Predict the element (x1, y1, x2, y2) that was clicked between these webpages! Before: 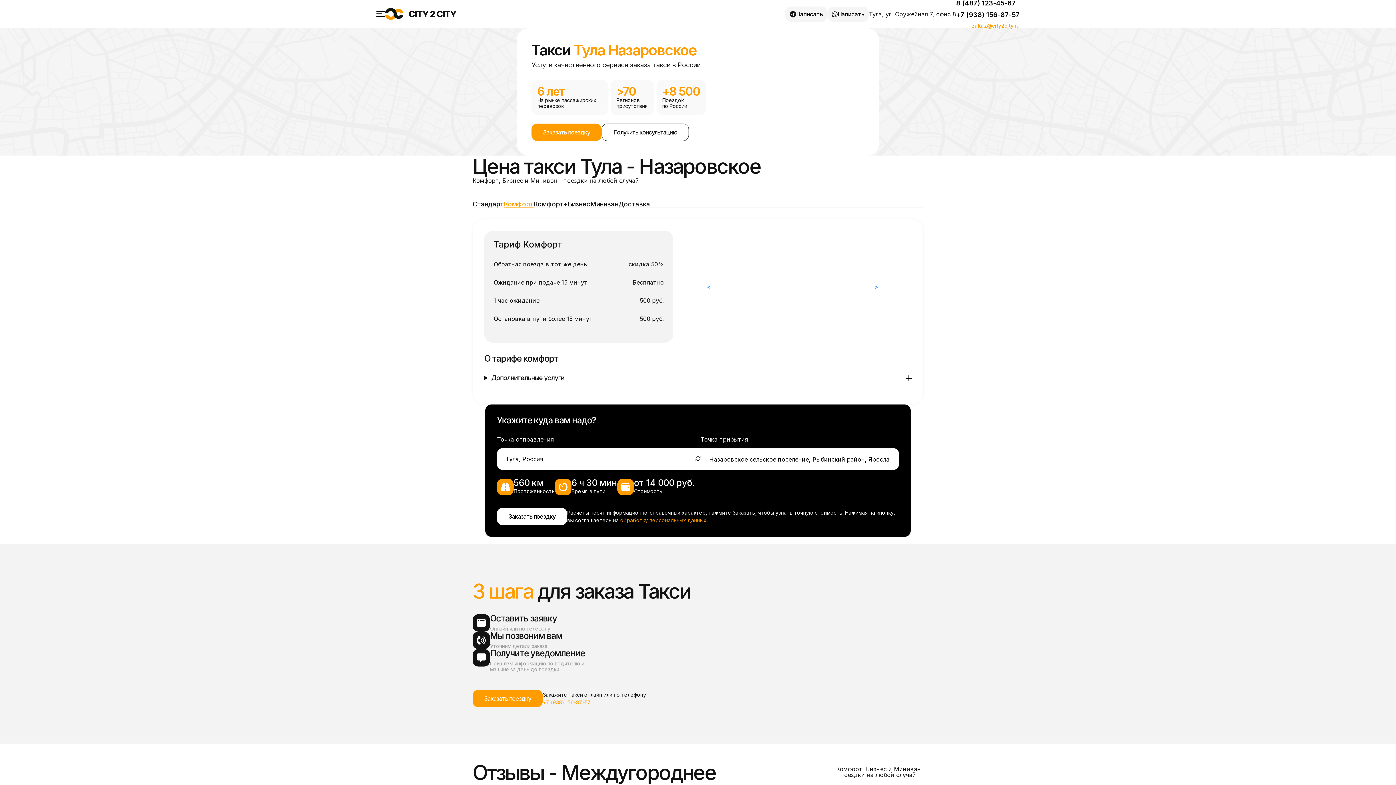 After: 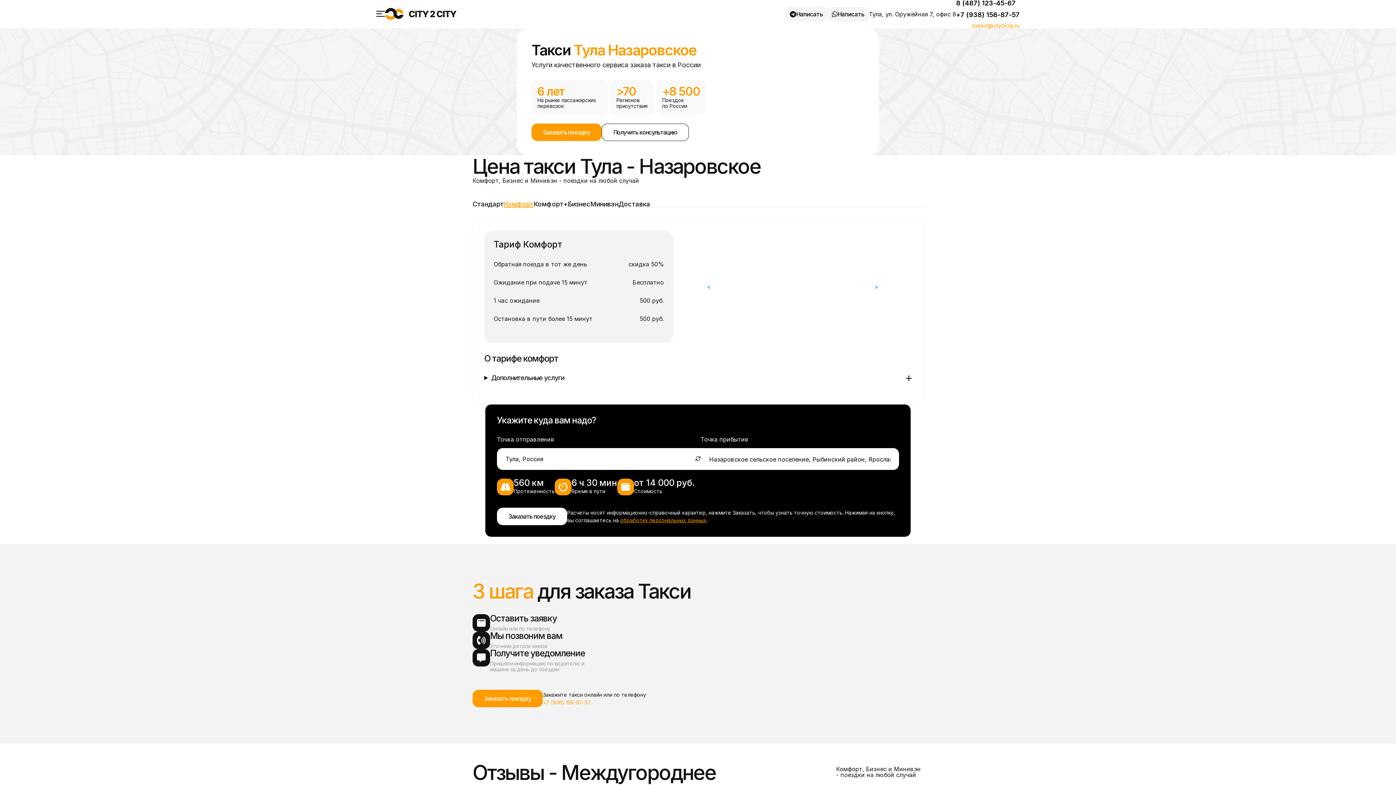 Action: bbox: (695, 448, 700, 470)